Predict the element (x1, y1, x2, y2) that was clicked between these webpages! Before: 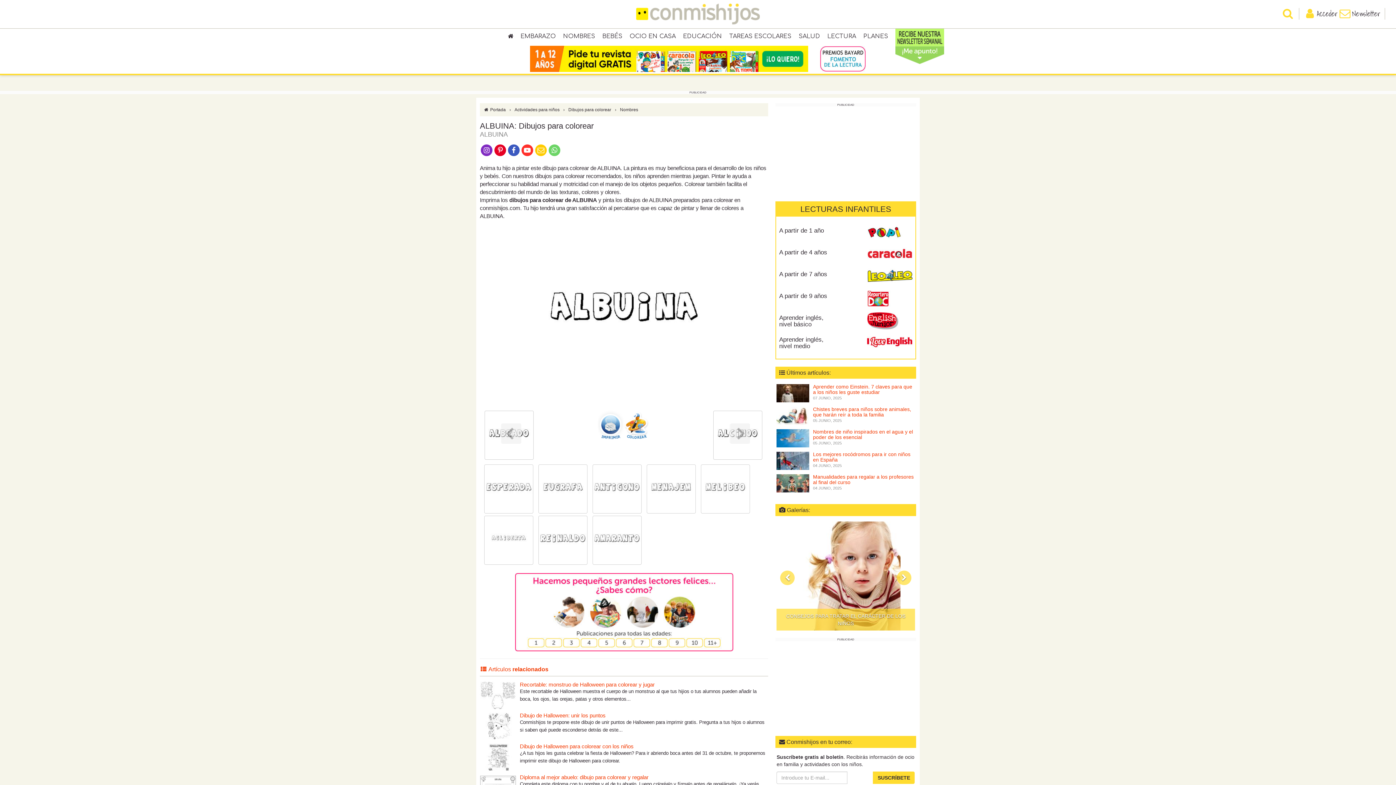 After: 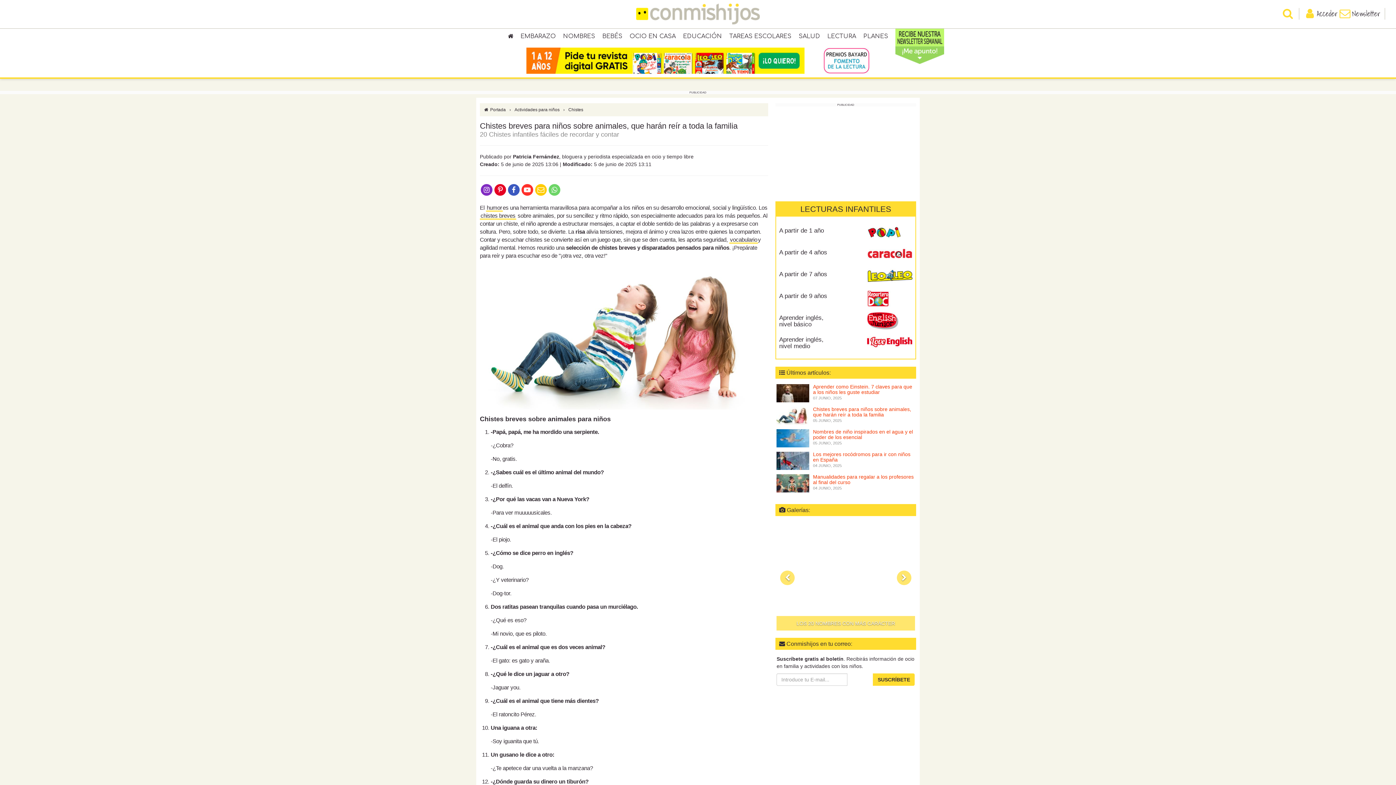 Action: bbox: (776, 412, 809, 418)